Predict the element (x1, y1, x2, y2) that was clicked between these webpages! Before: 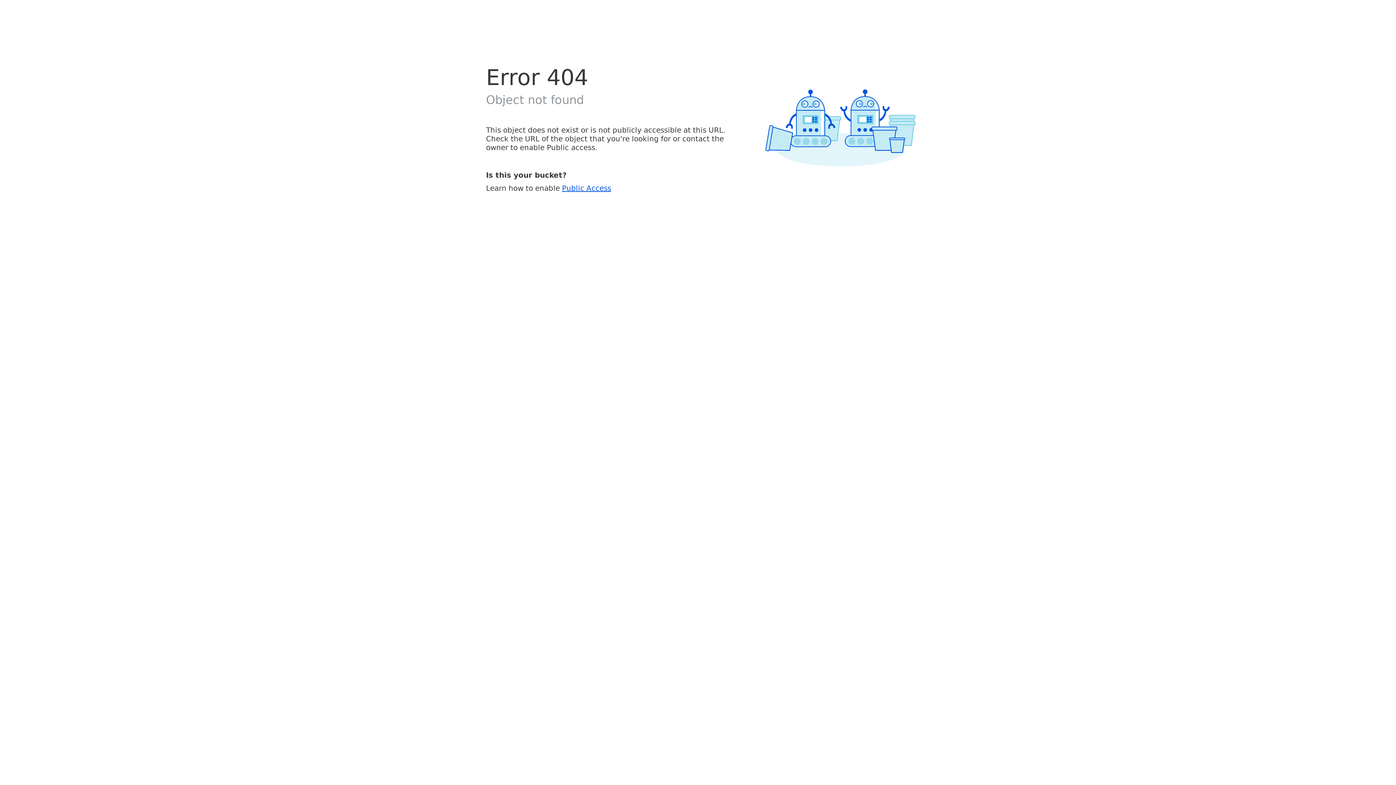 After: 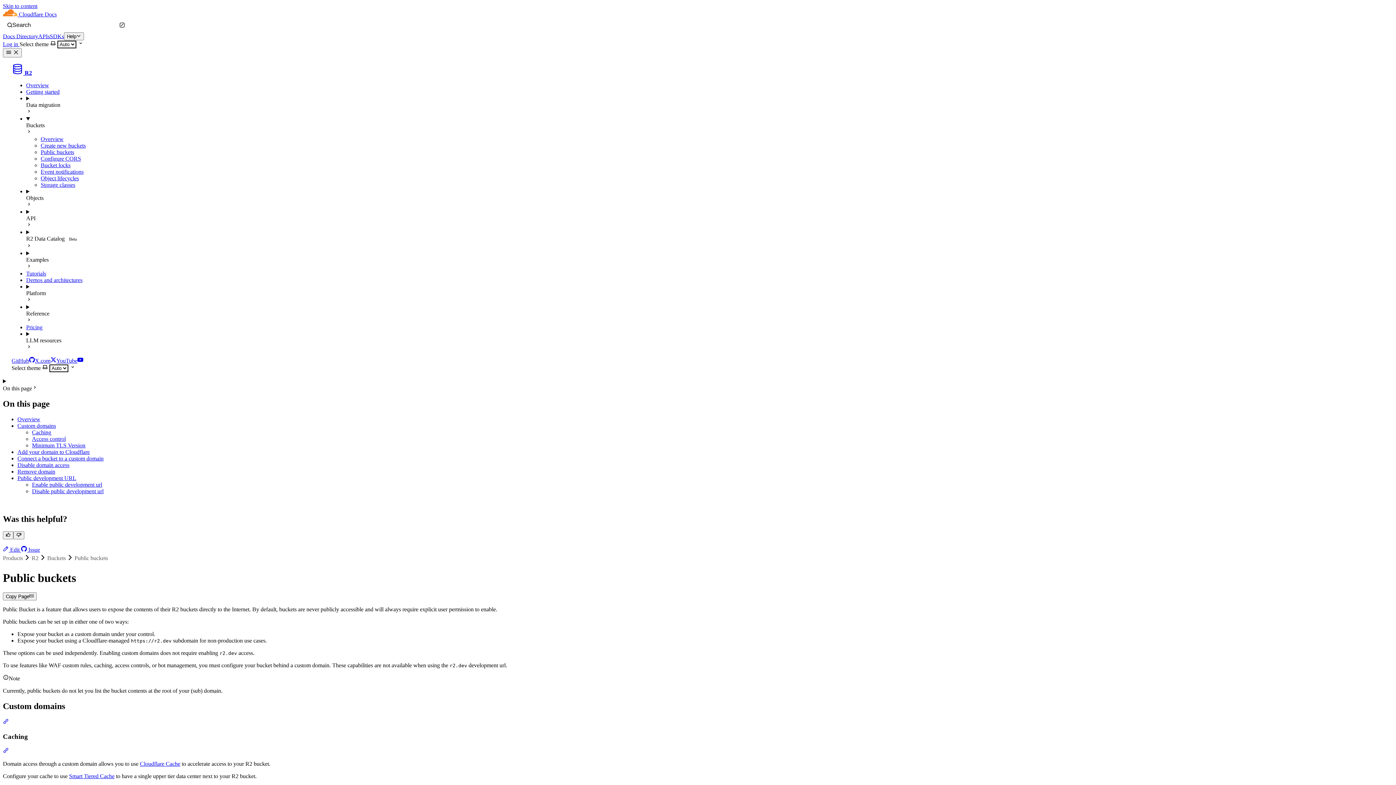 Action: label: Public Access bbox: (562, 183, 611, 192)